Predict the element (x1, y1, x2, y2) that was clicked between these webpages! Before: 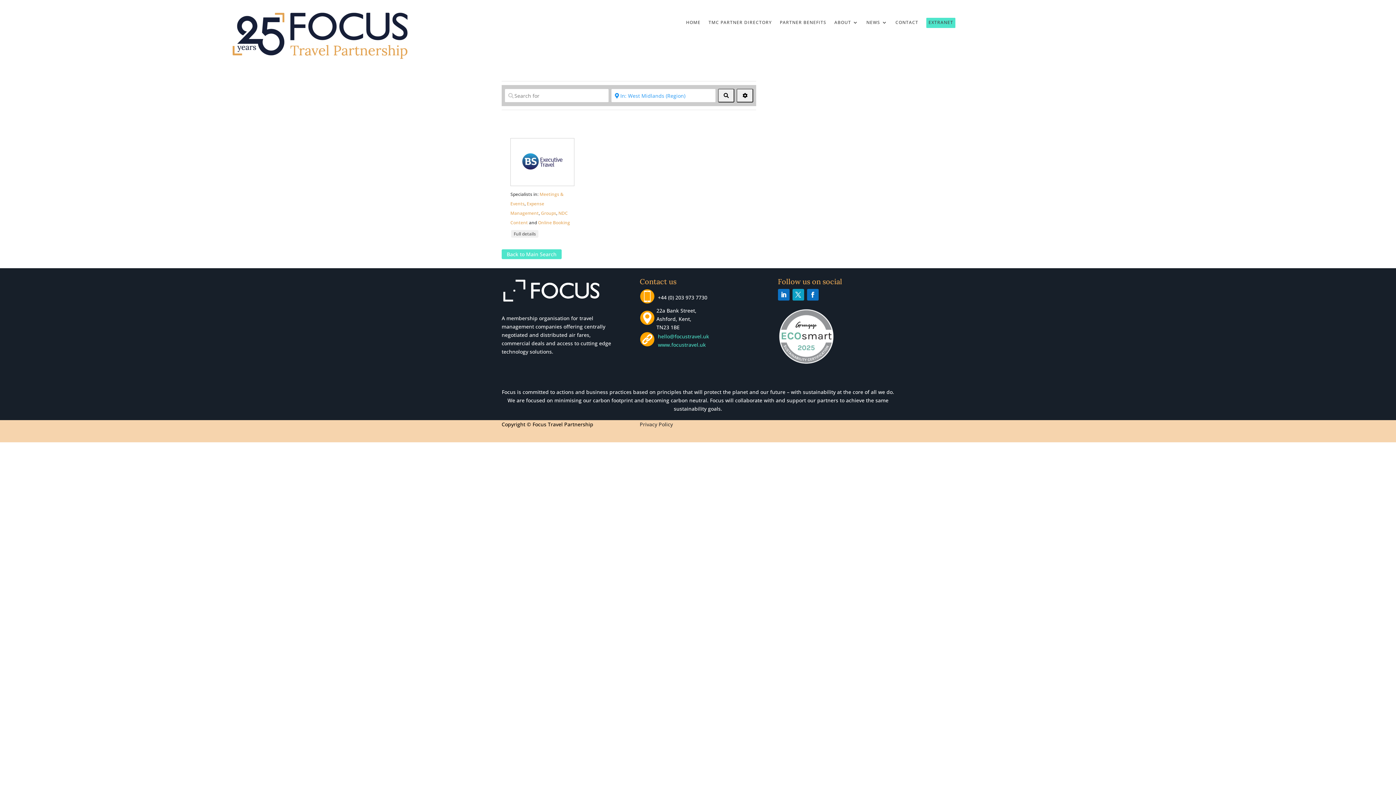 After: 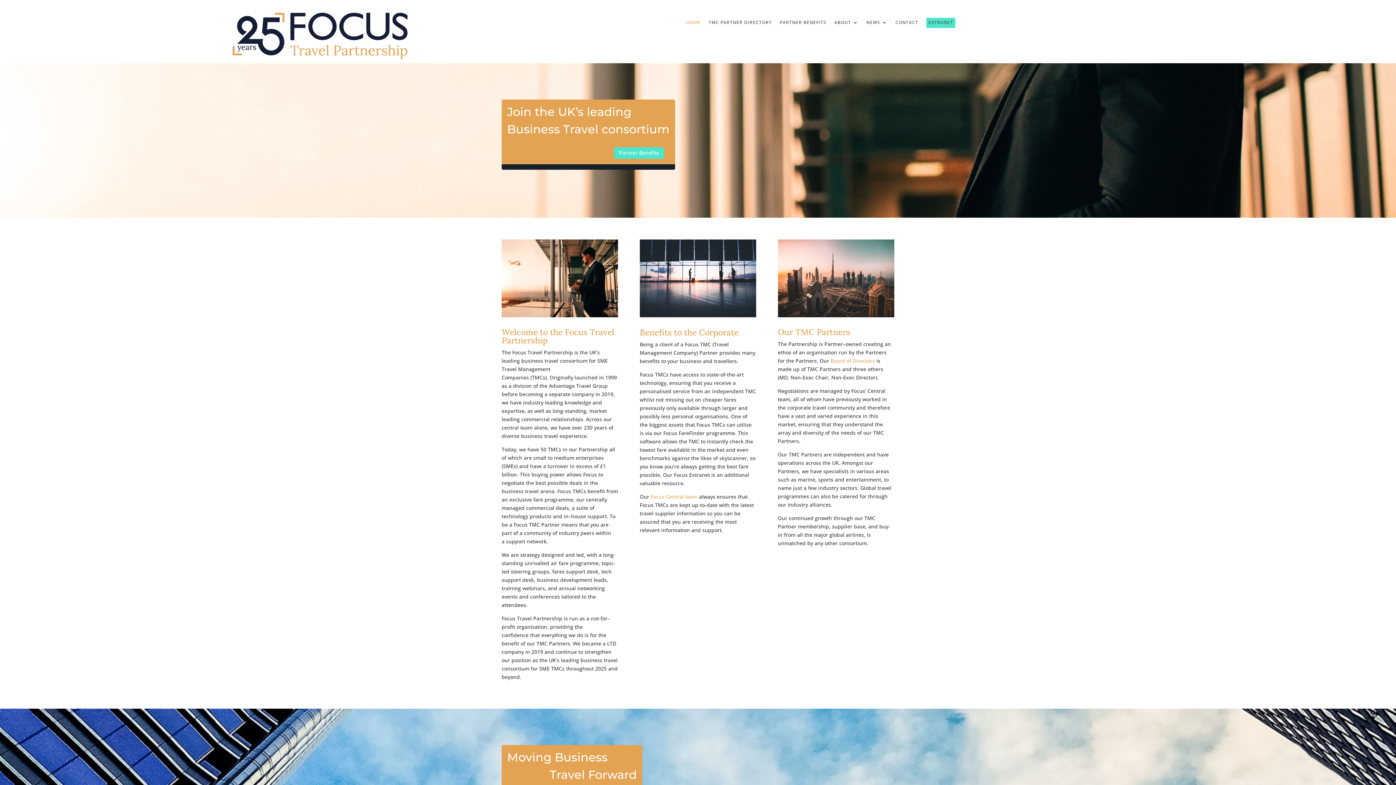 Action: bbox: (232, 53, 407, 60)